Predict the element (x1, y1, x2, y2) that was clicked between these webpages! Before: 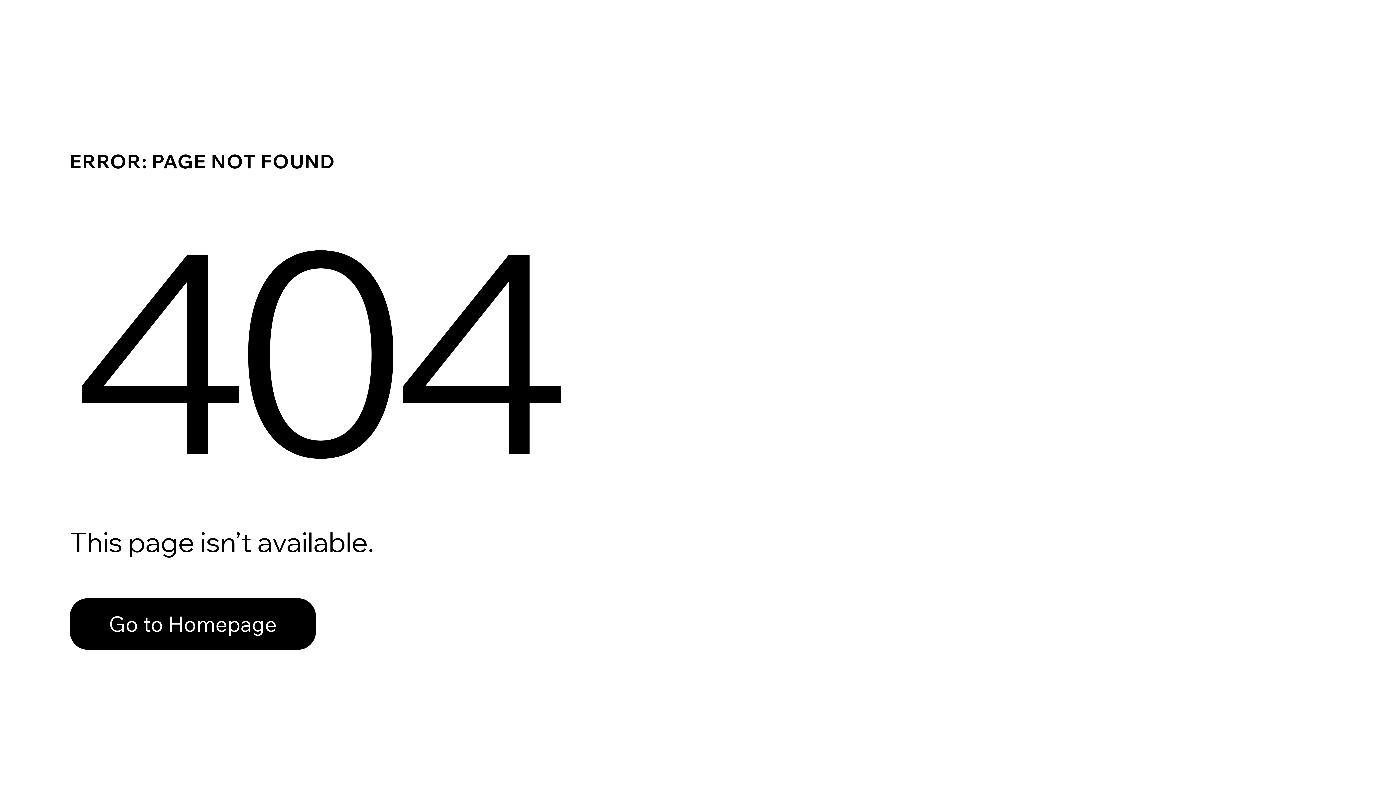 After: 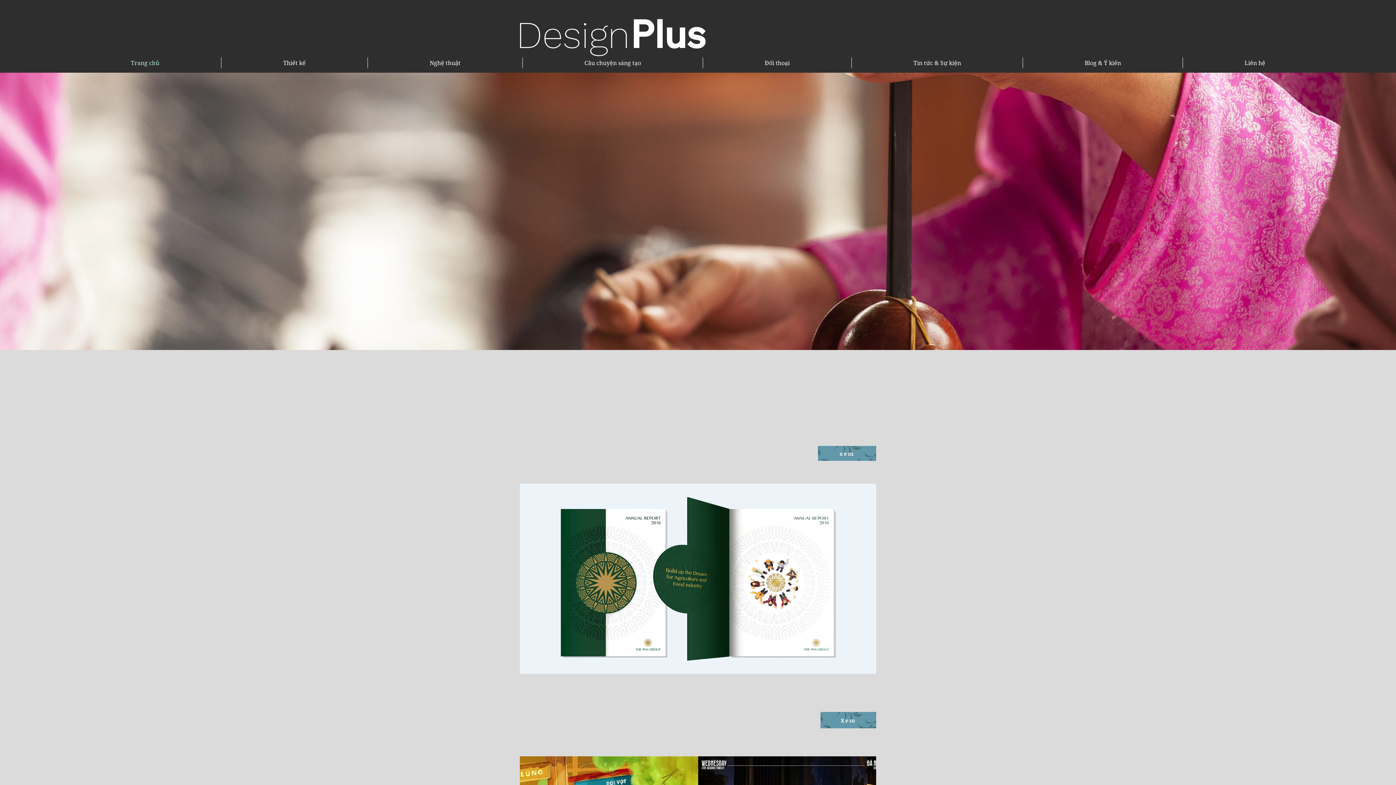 Action: bbox: (69, 598, 316, 650) label: Go to Homepage